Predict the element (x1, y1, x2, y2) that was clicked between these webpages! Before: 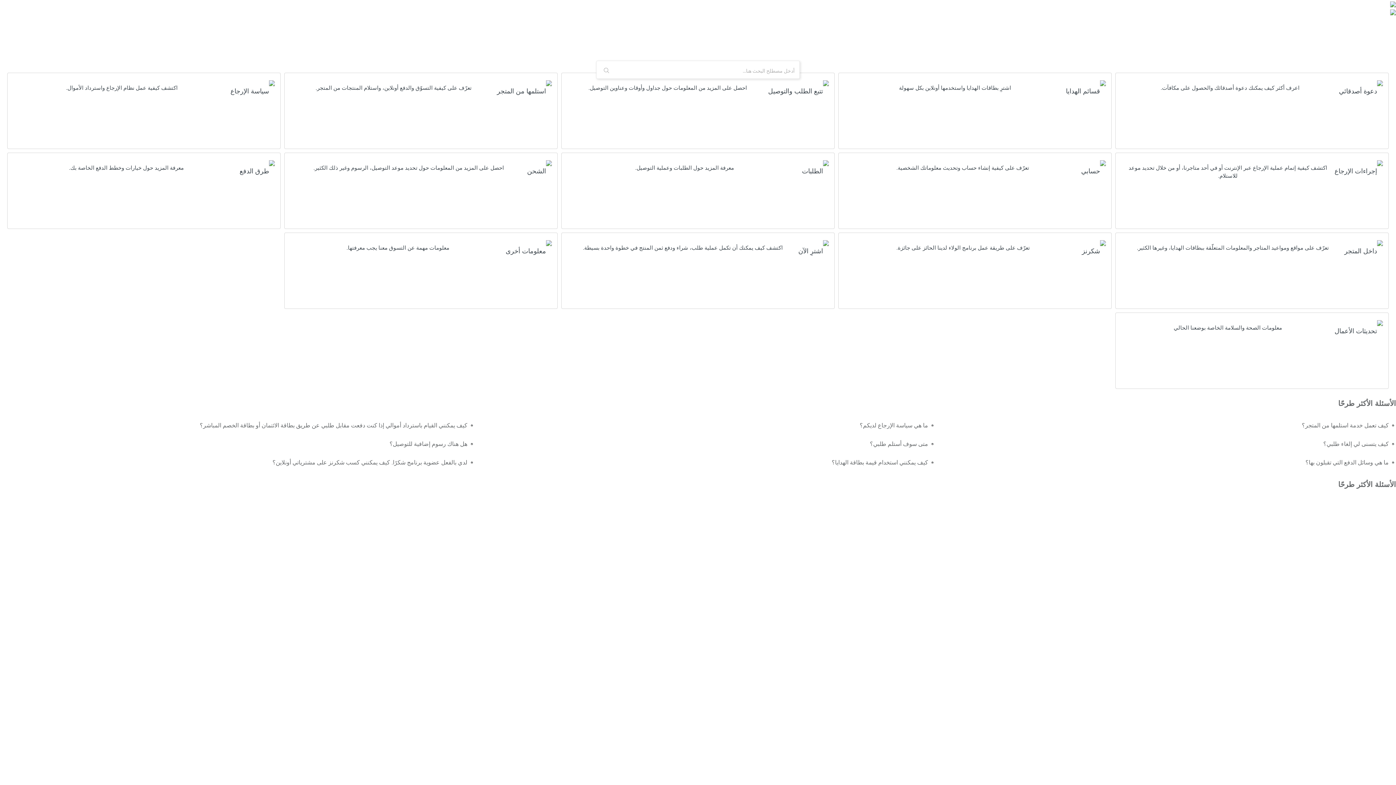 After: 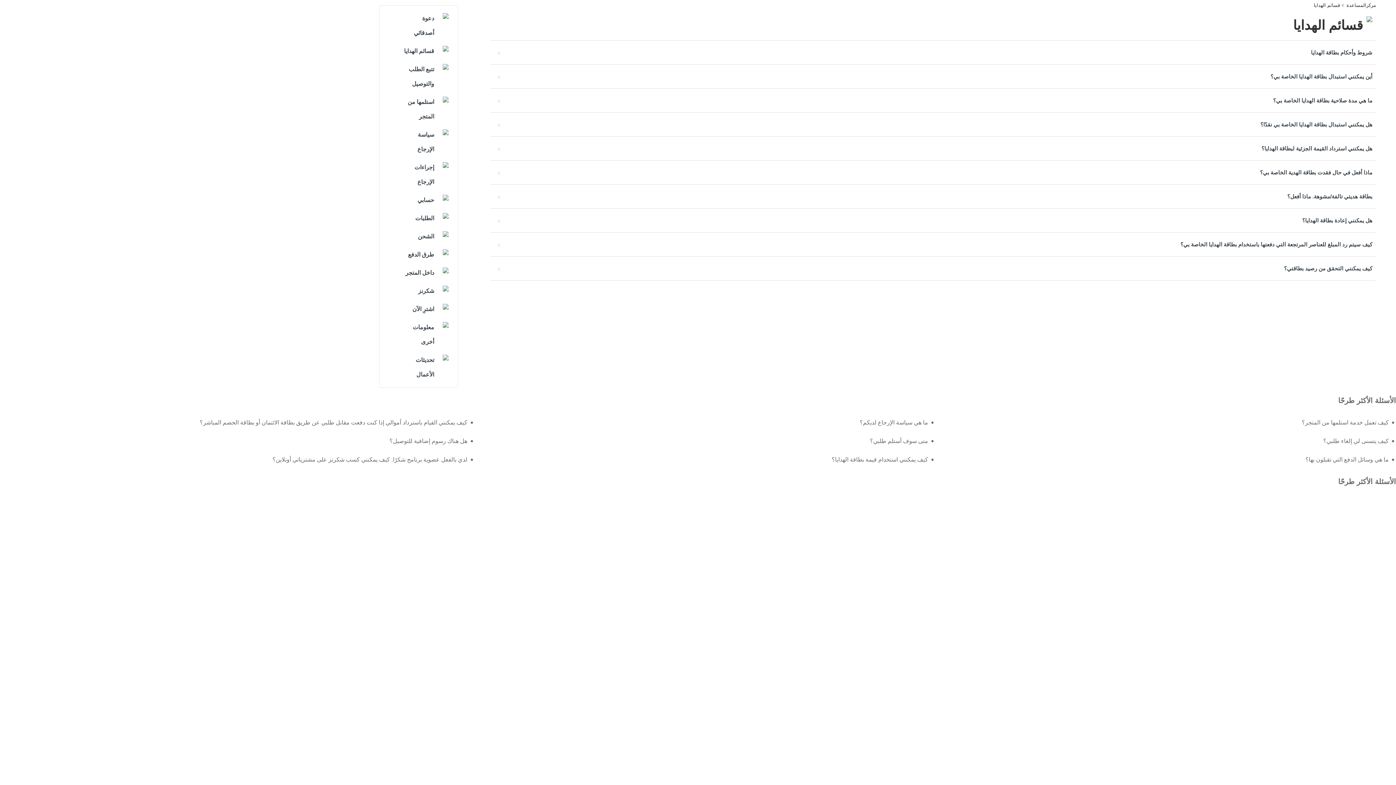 Action: label: قسائم الهدايا

اشترِ بطاقات الهدايا واستخدمها أونلاين بكل سهولة bbox: (838, 72, 1112, 149)